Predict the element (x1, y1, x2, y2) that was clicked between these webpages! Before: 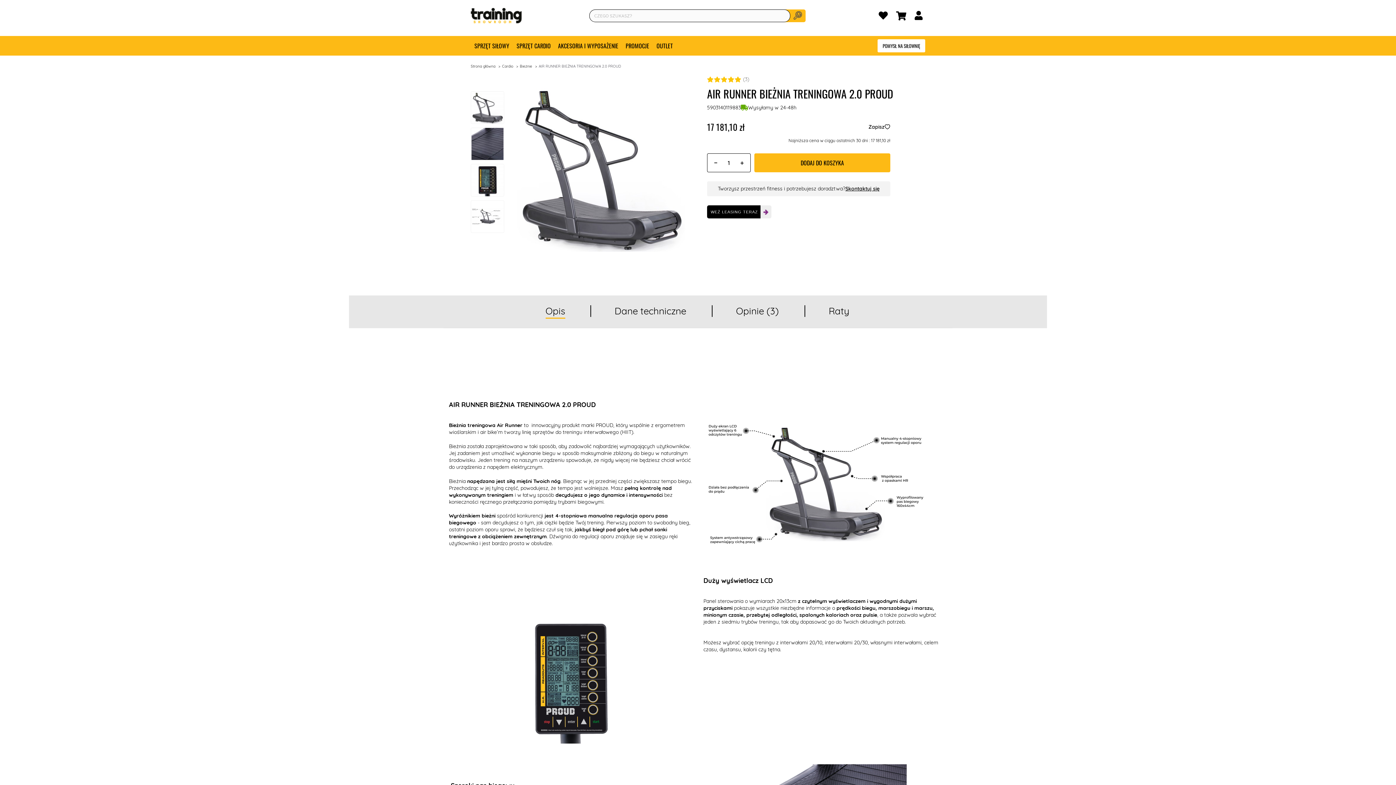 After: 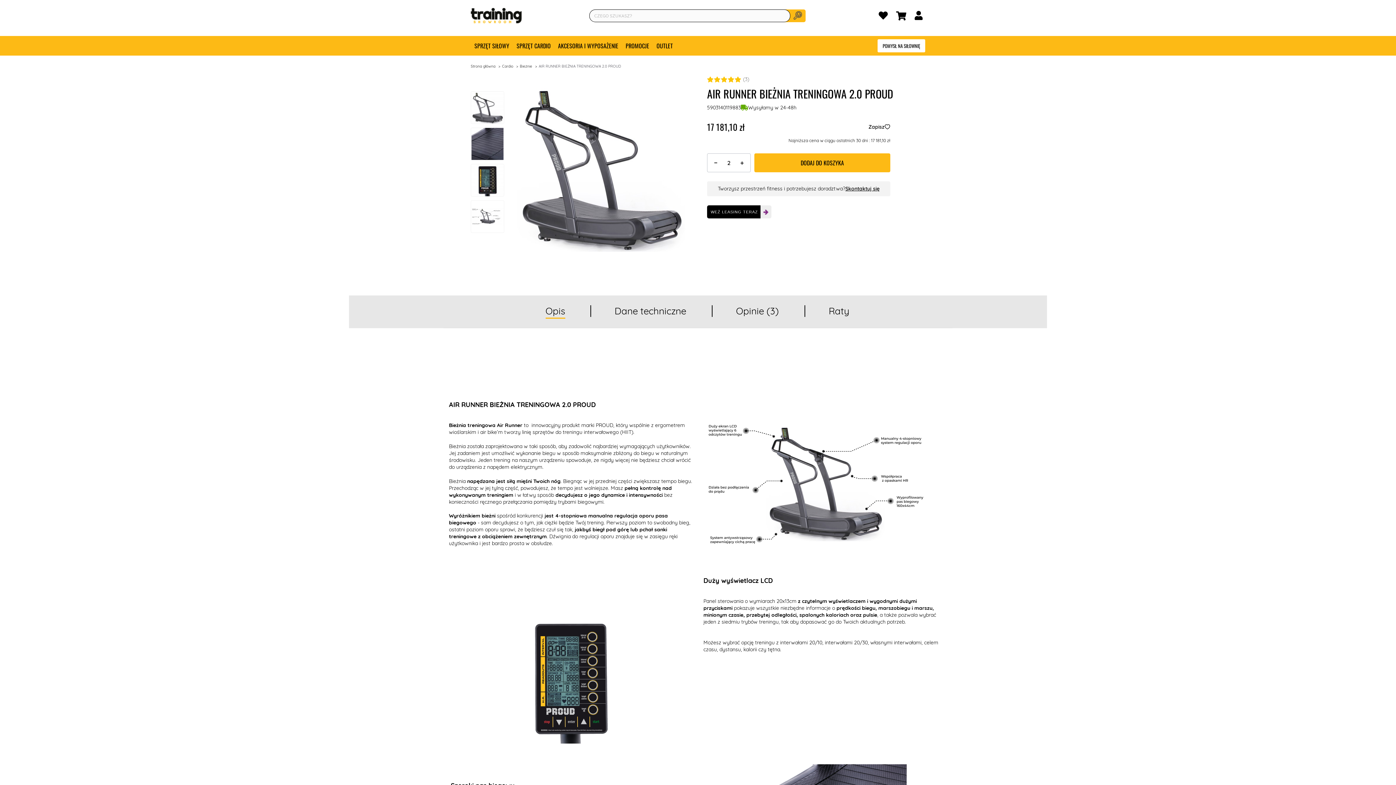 Action: bbox: (737, 157, 747, 168)